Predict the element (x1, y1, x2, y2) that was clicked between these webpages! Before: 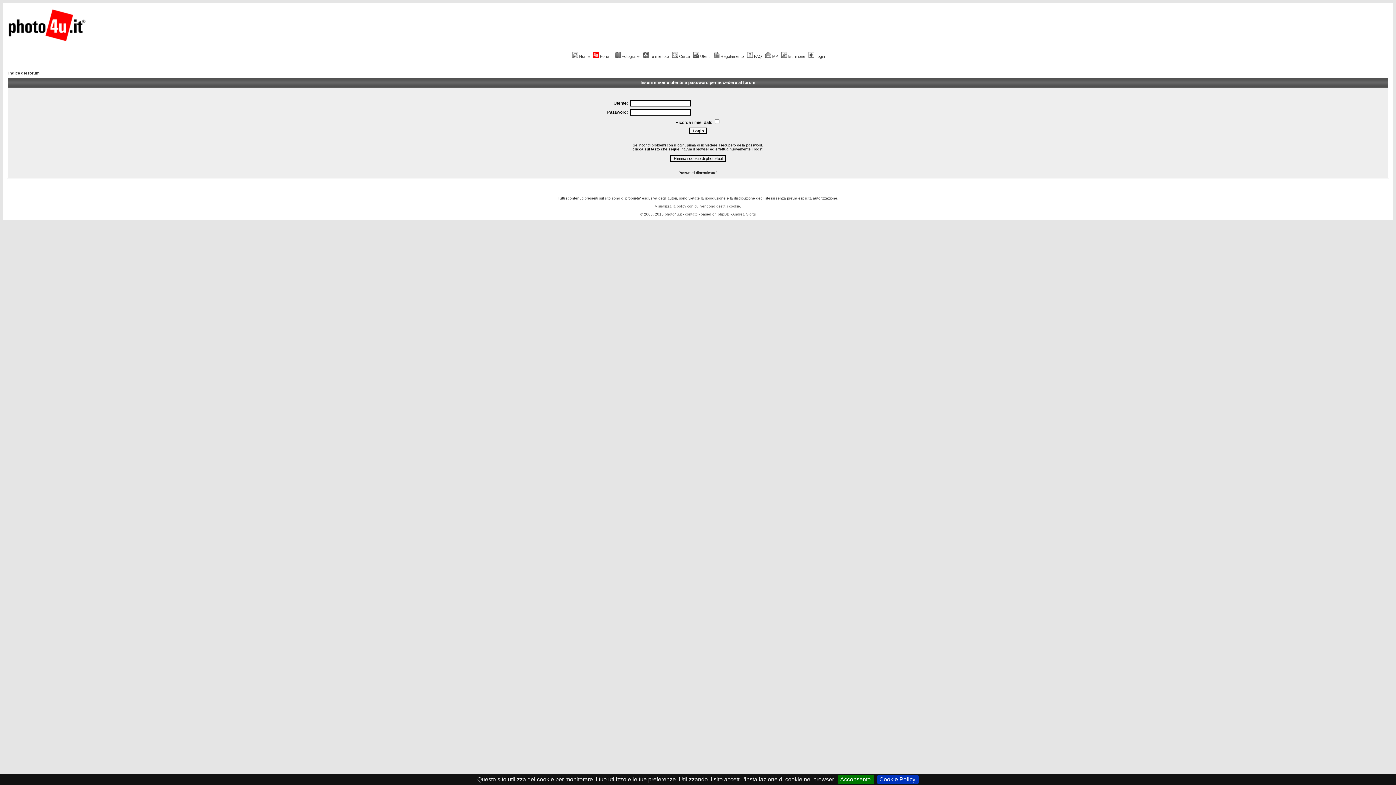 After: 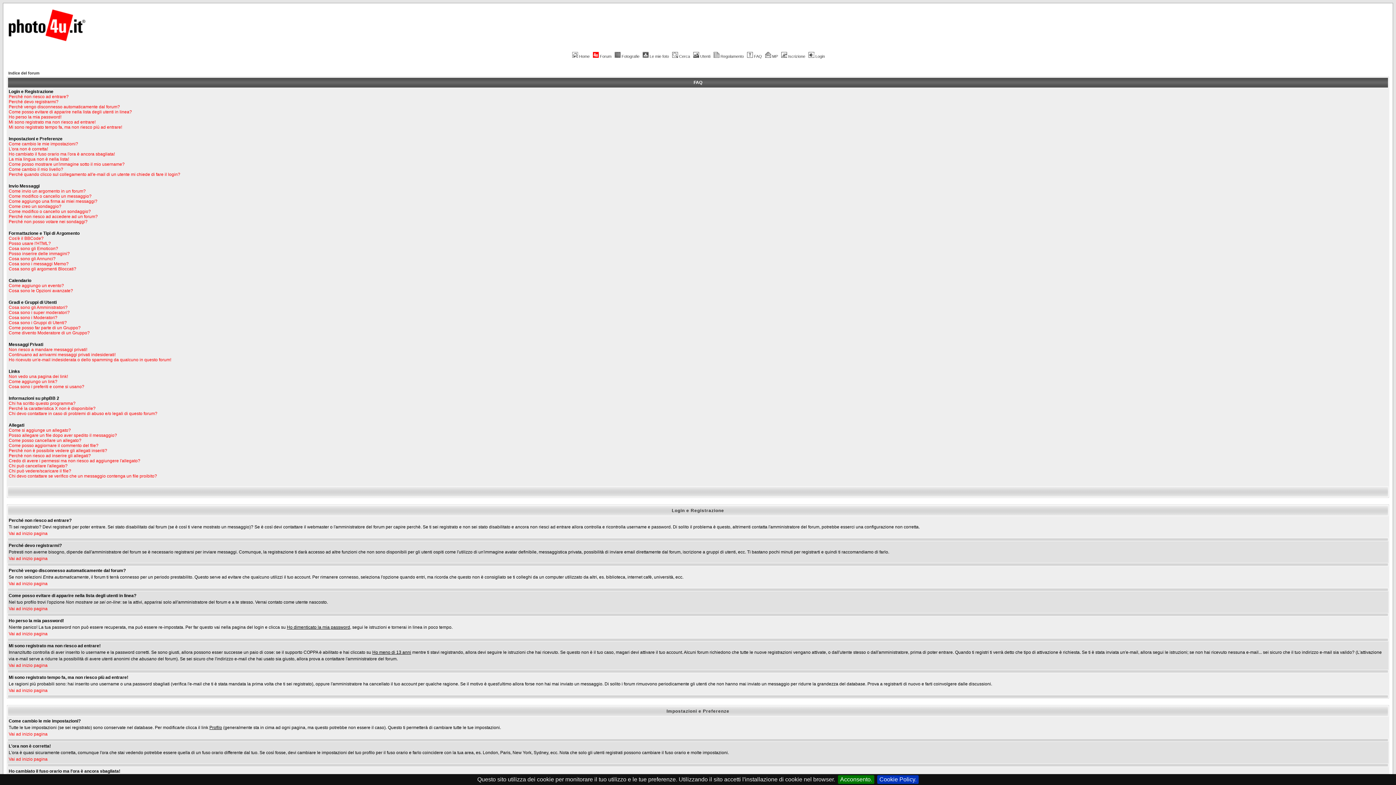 Action: label: FAQ bbox: (746, 54, 762, 58)